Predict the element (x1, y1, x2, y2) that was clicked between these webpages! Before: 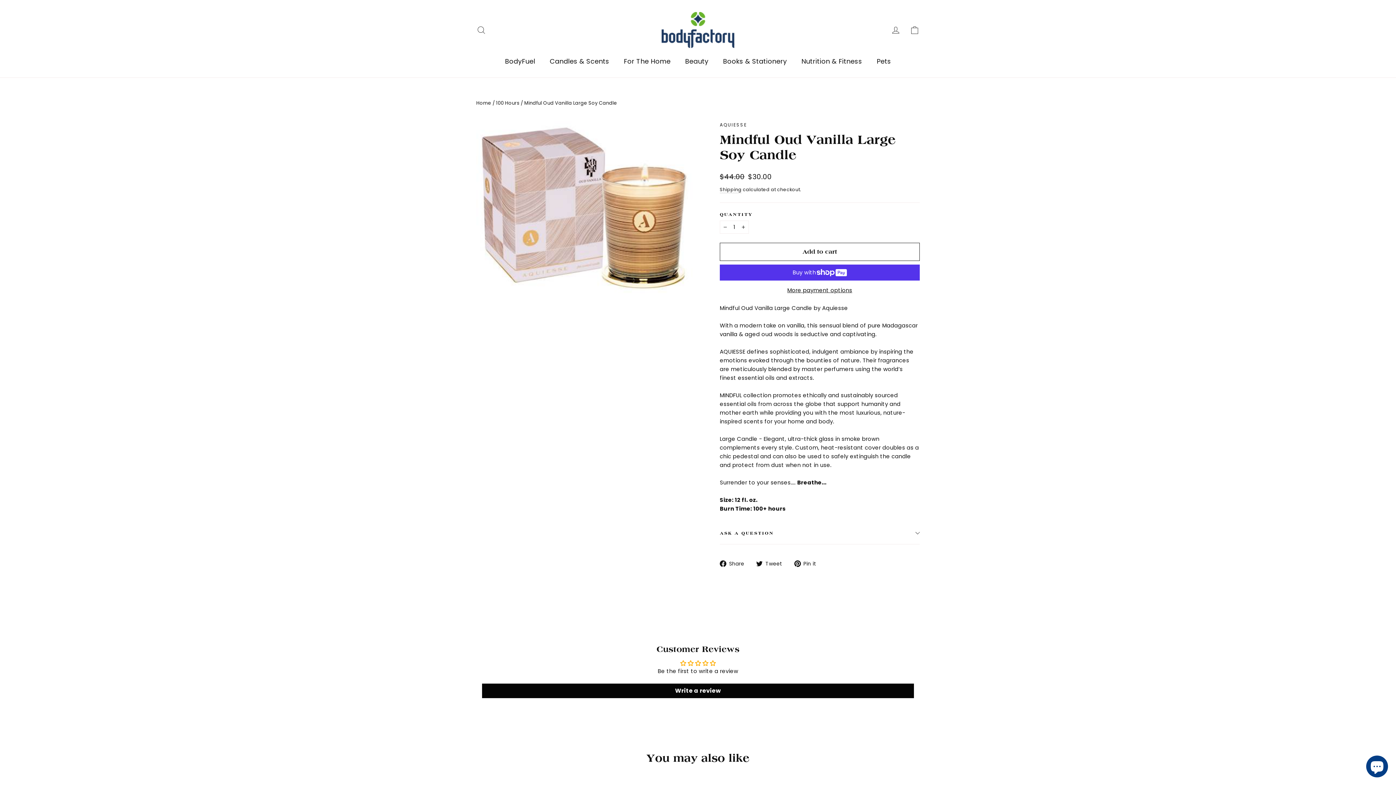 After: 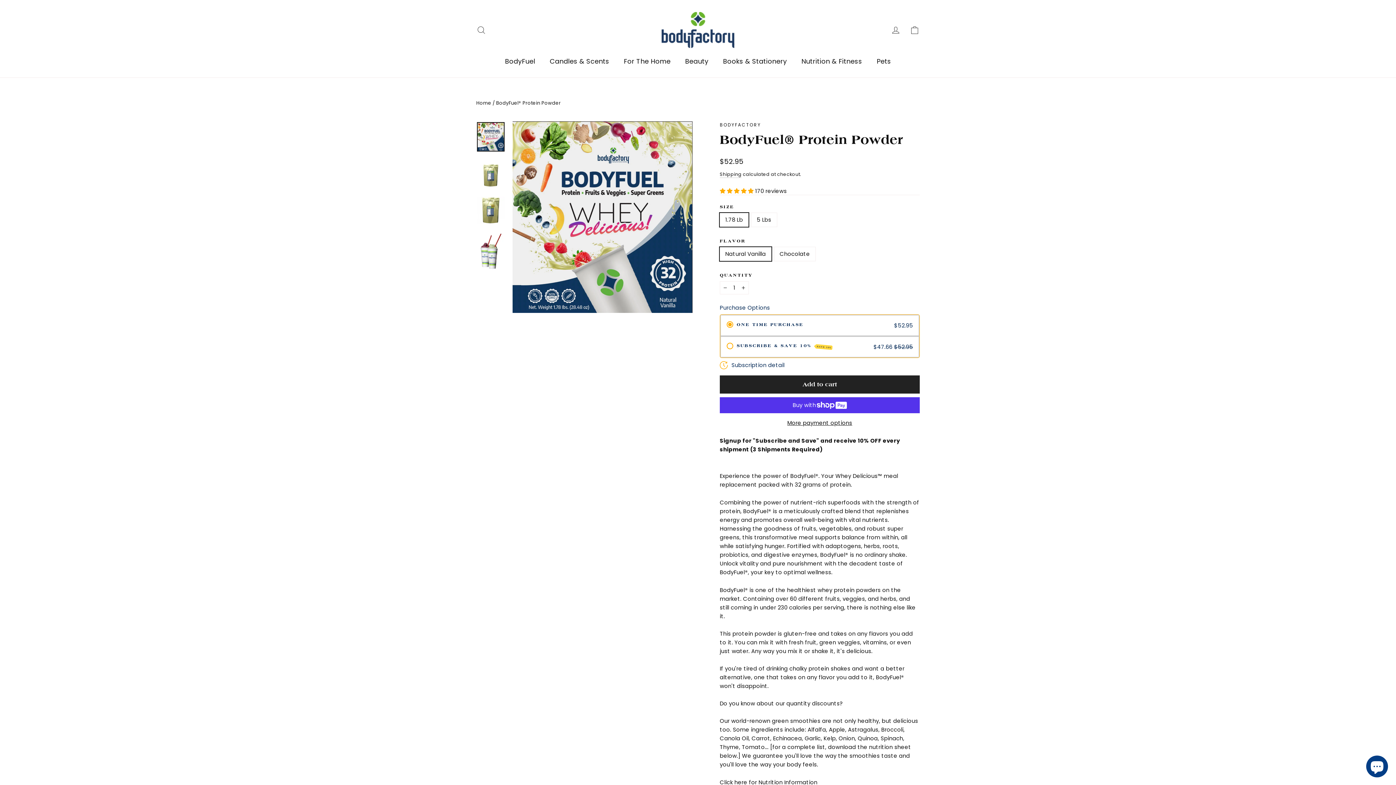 Action: label: BodyFuel bbox: (497, 57, 542, 64)